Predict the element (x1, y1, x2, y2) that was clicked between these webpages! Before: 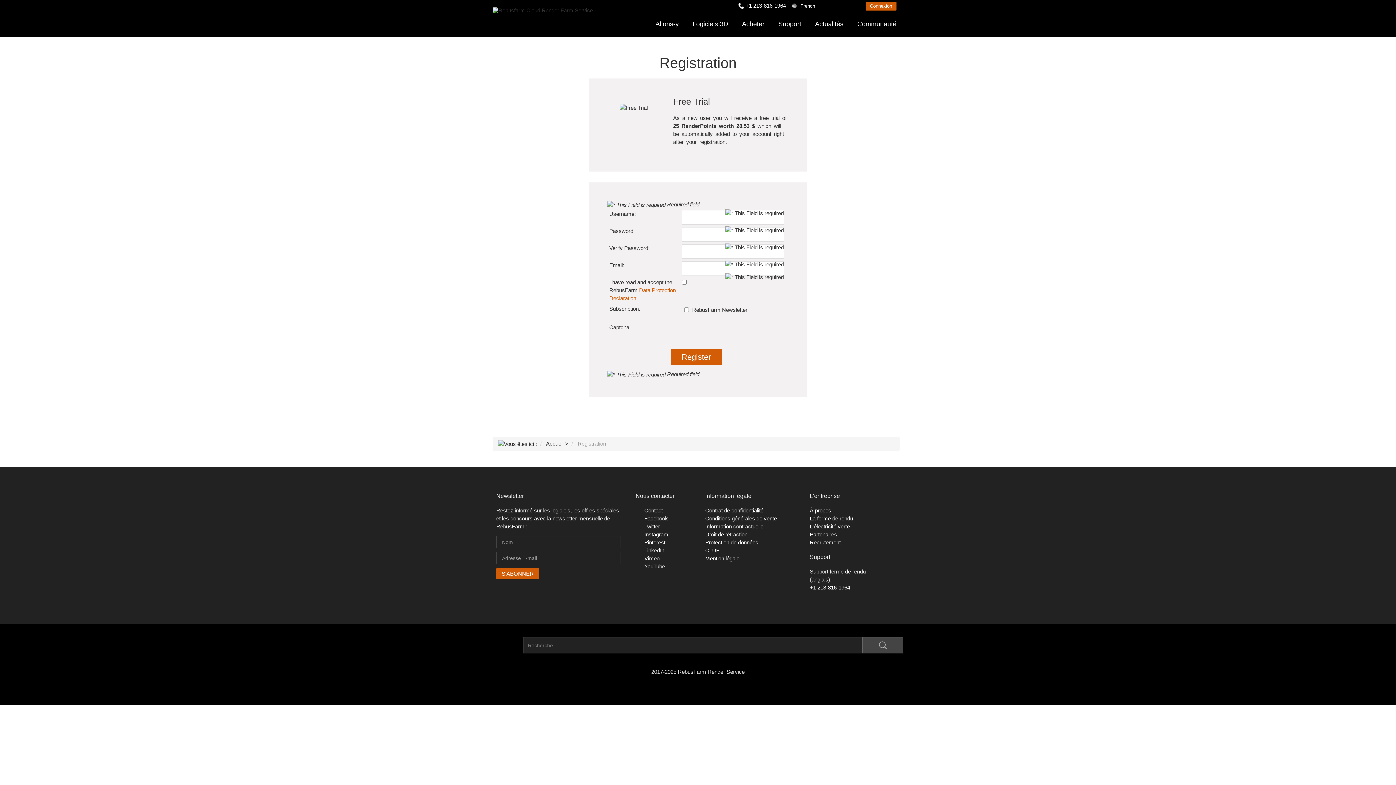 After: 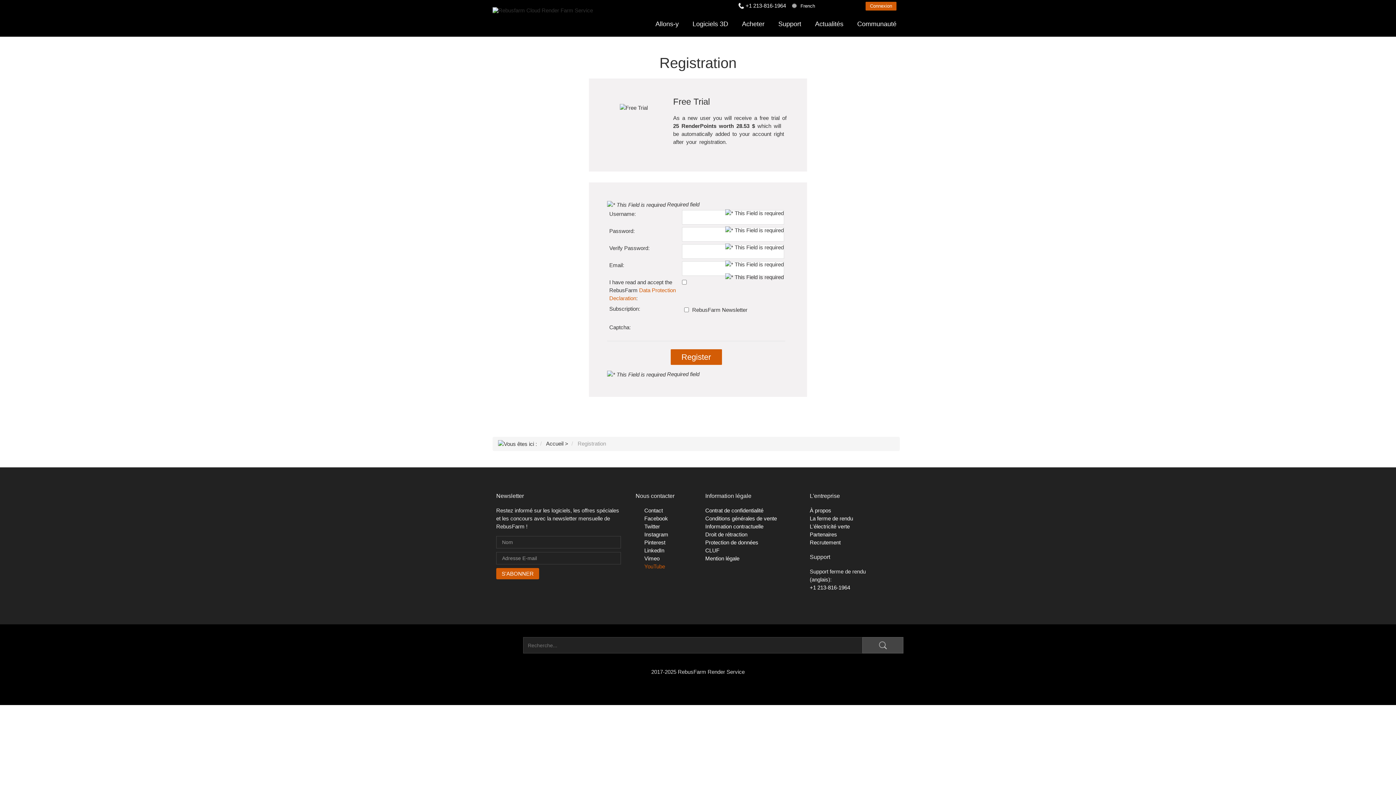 Action: label: YouTube bbox: (635, 563, 665, 569)